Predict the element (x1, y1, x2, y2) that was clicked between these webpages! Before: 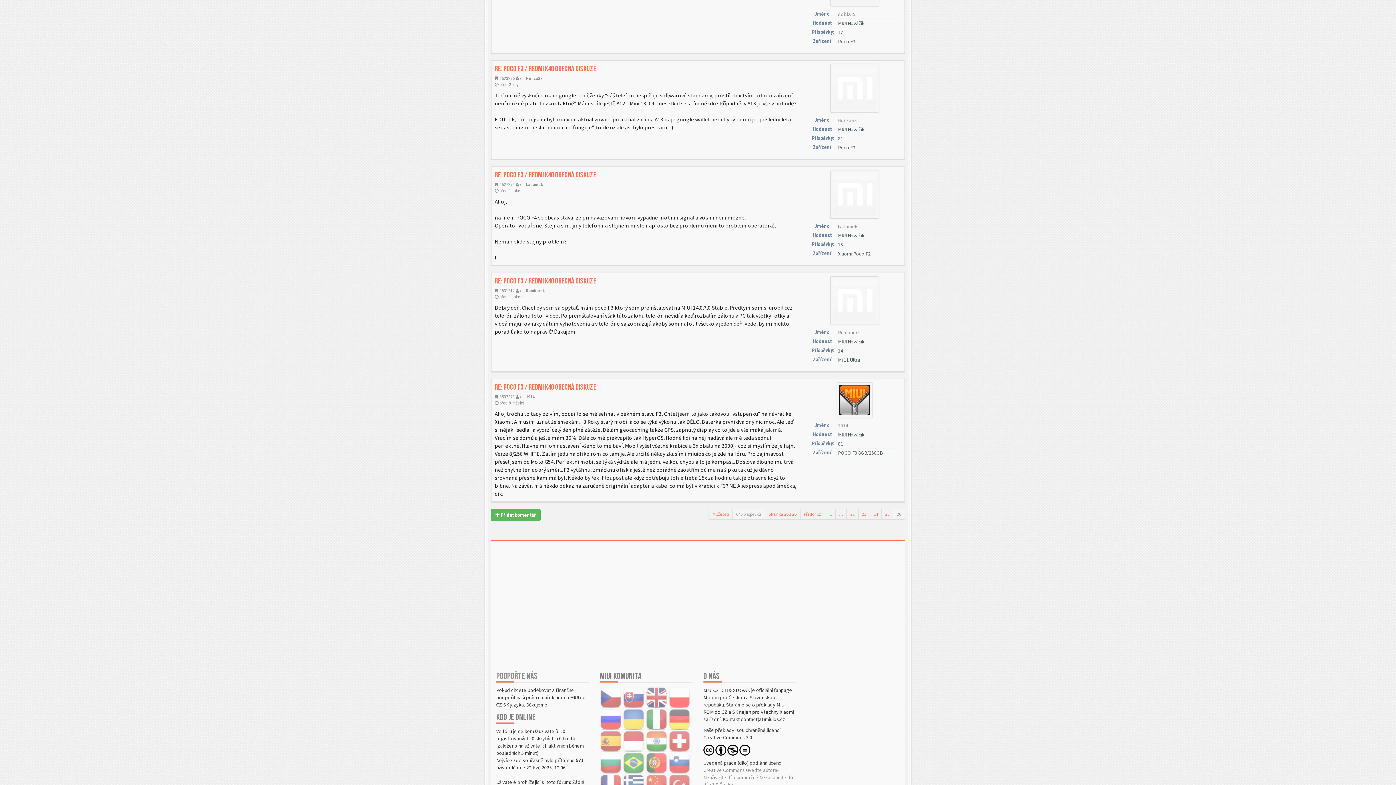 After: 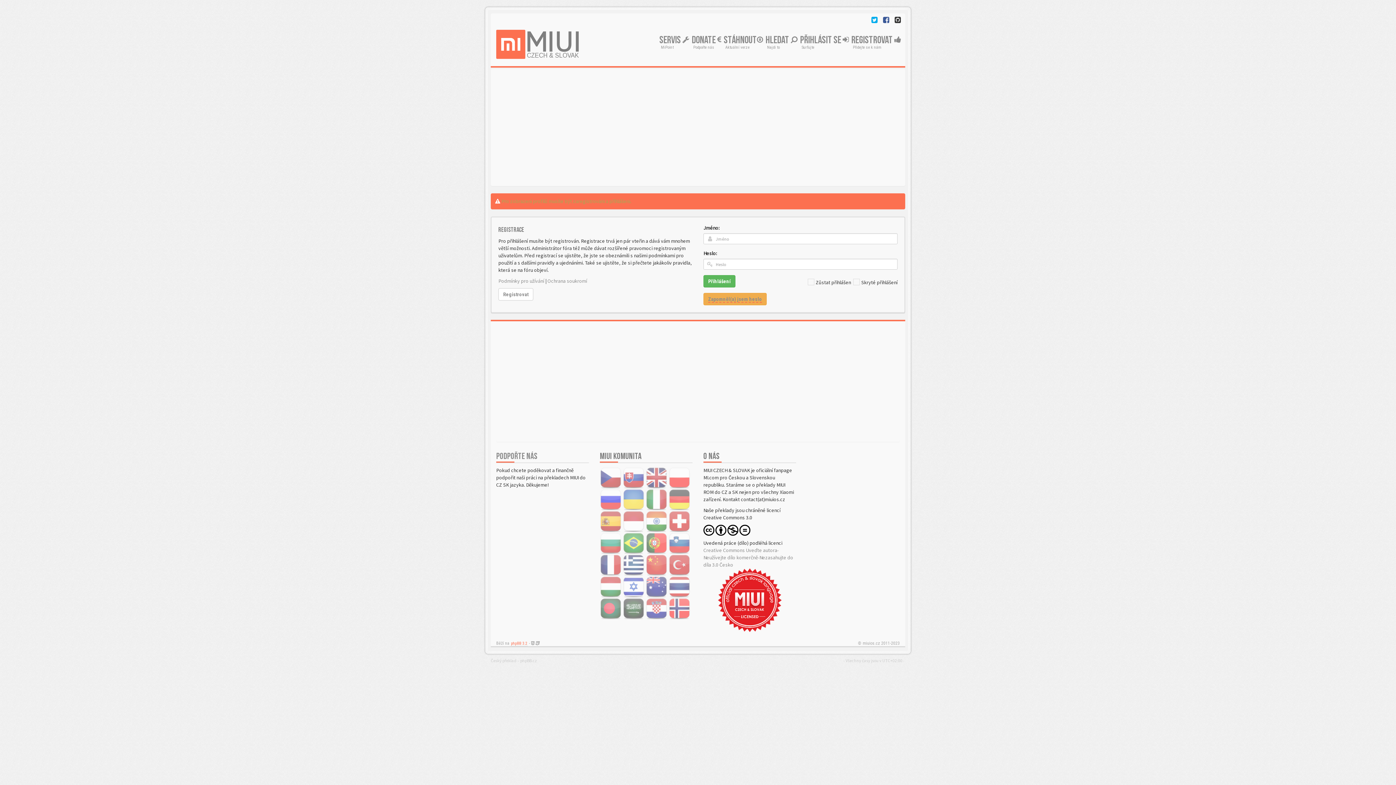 Action: bbox: (526, 75, 542, 81) label: HonzaSk